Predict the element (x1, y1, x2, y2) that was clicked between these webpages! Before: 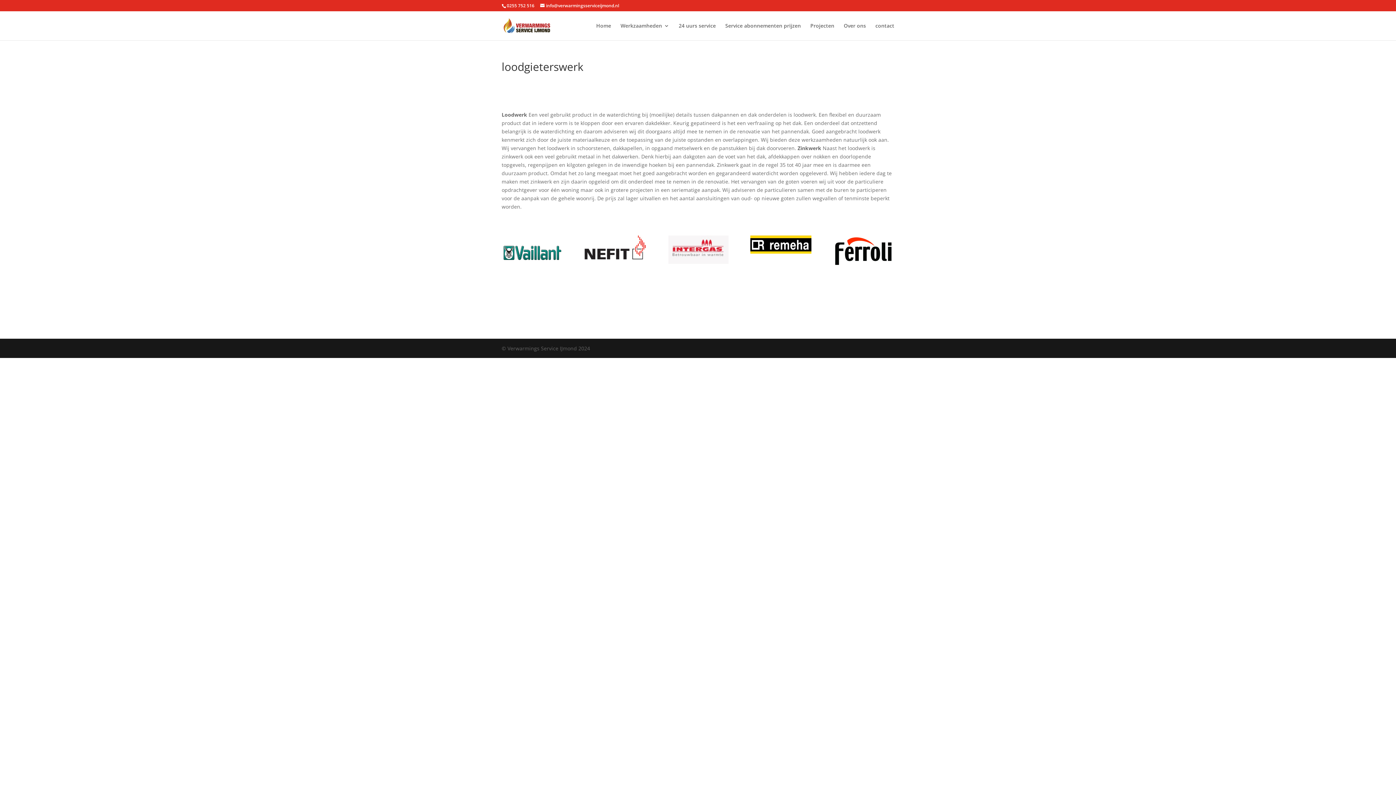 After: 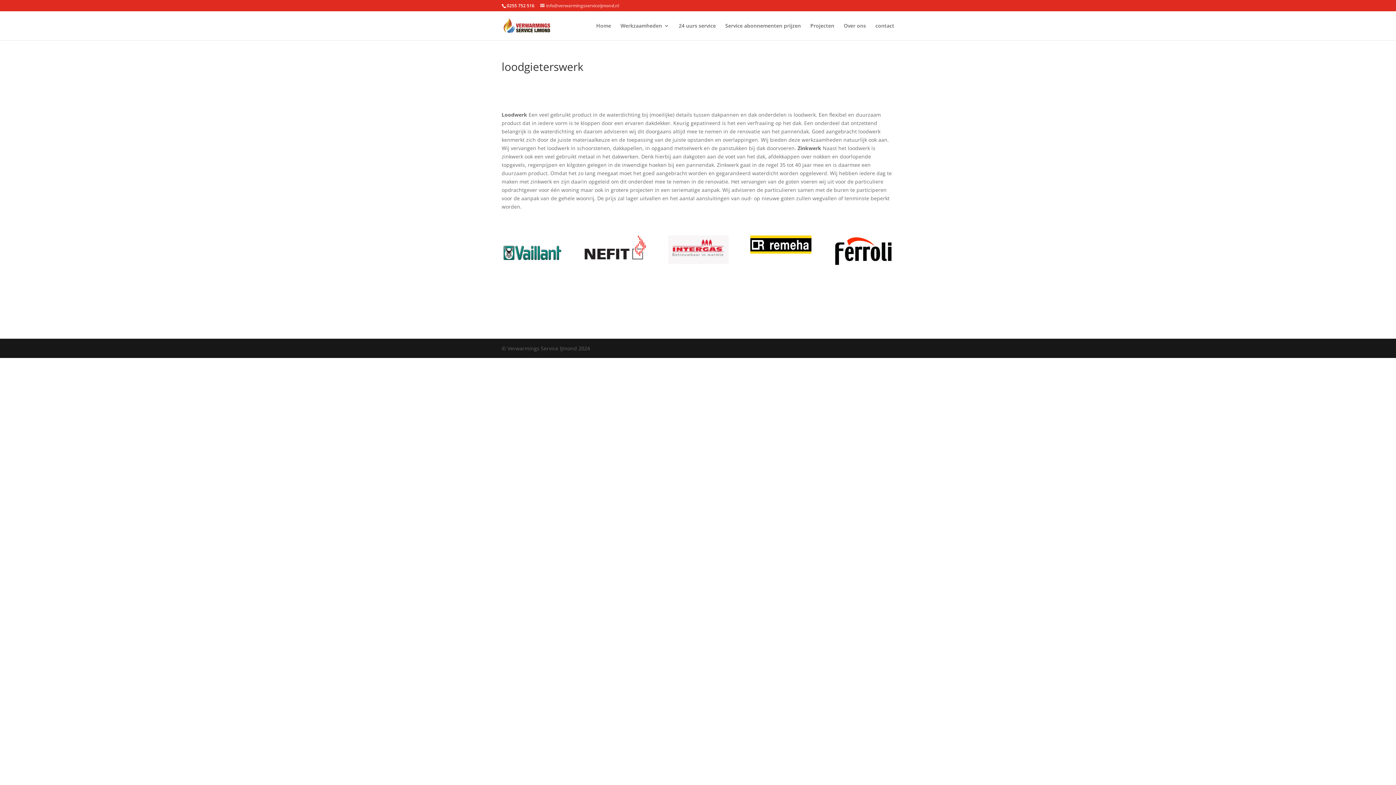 Action: bbox: (540, 2, 619, 8) label: info@verwarmingsserviceijmond.nl